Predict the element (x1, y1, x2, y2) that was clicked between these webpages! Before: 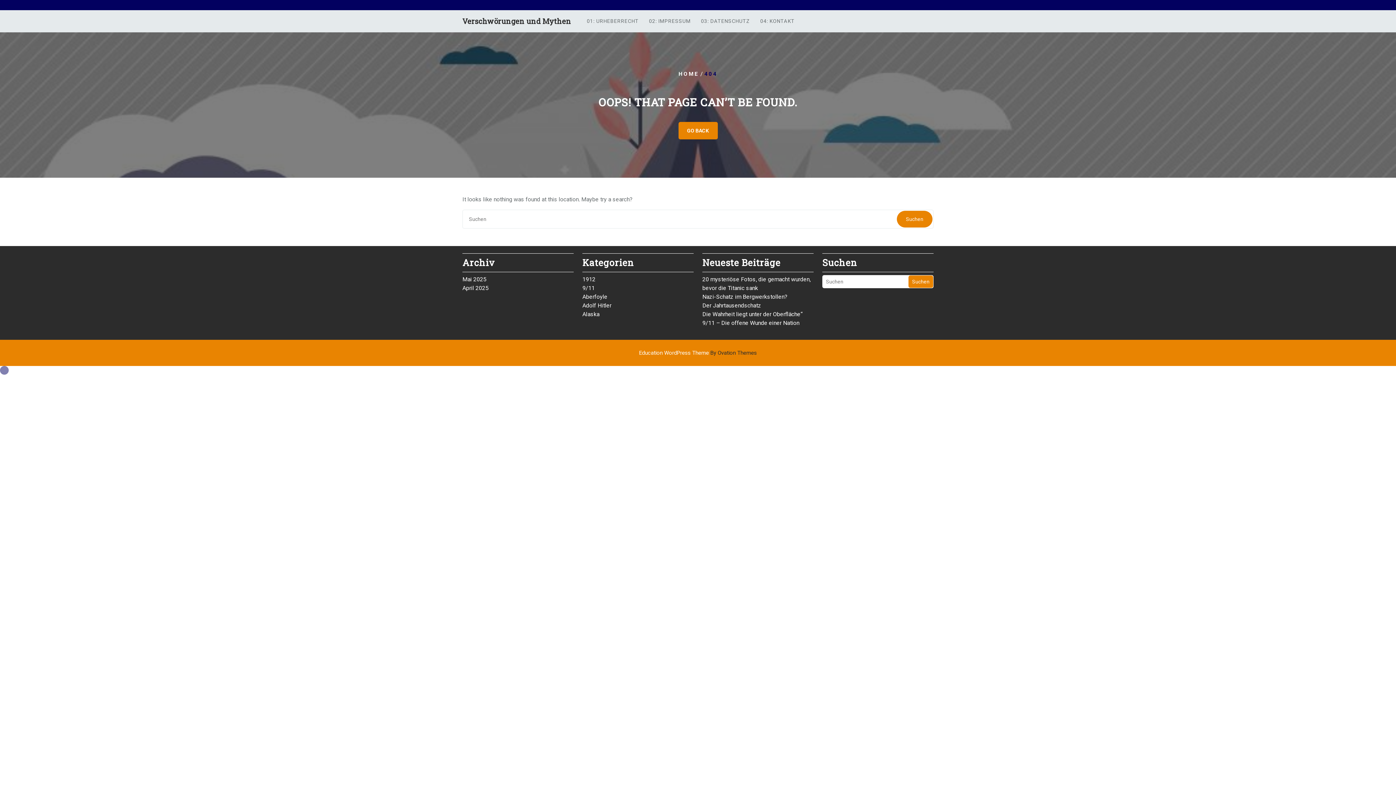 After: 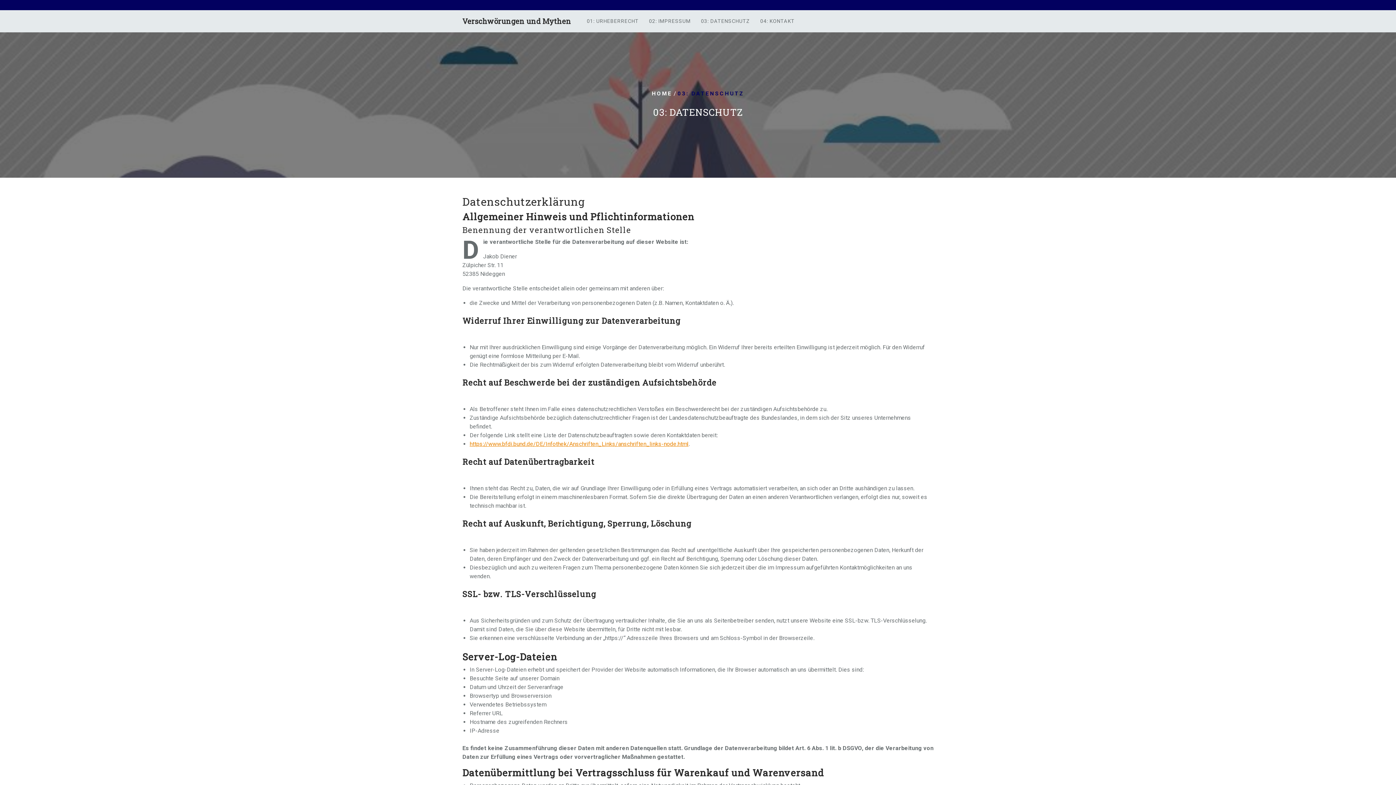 Action: bbox: (696, 14, 754, 28) label: 03: DATENSCHUTZ